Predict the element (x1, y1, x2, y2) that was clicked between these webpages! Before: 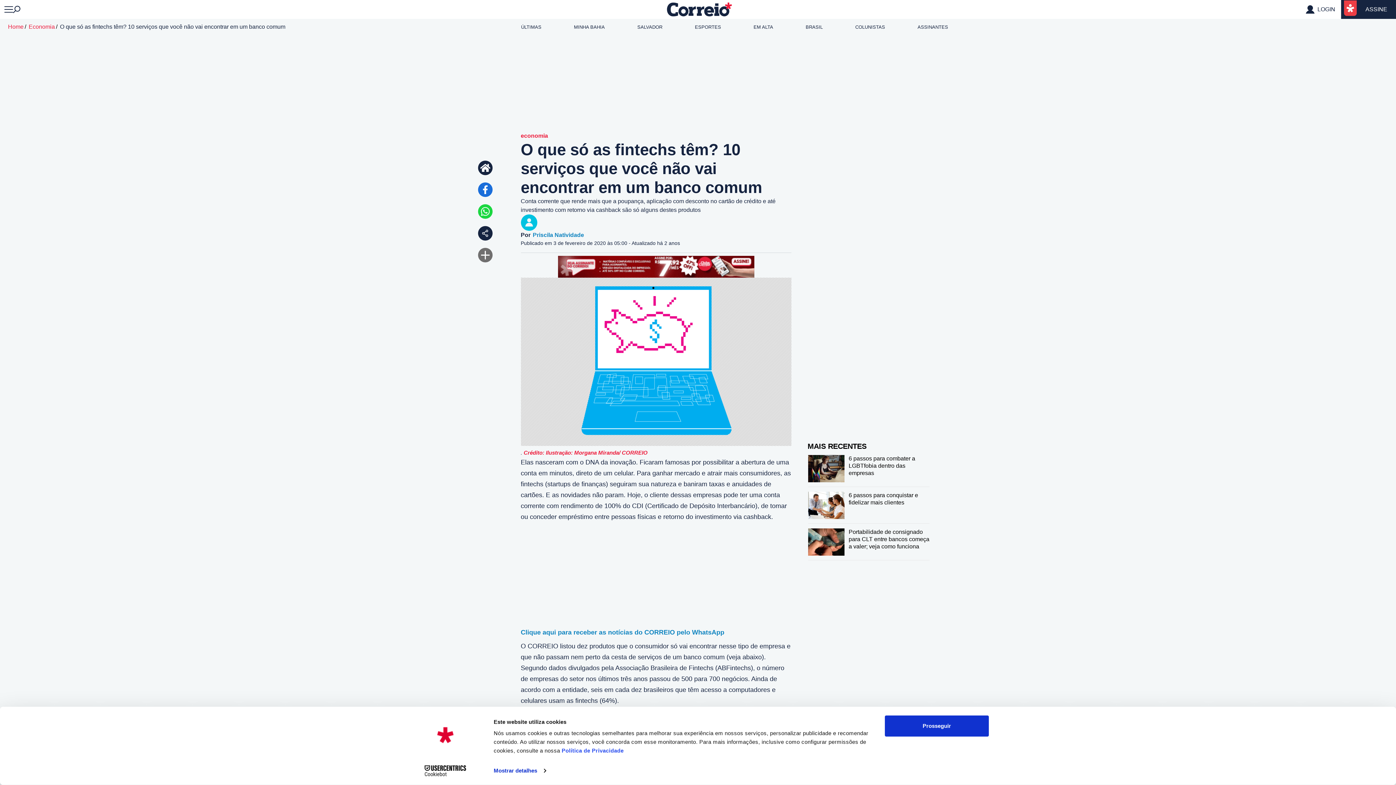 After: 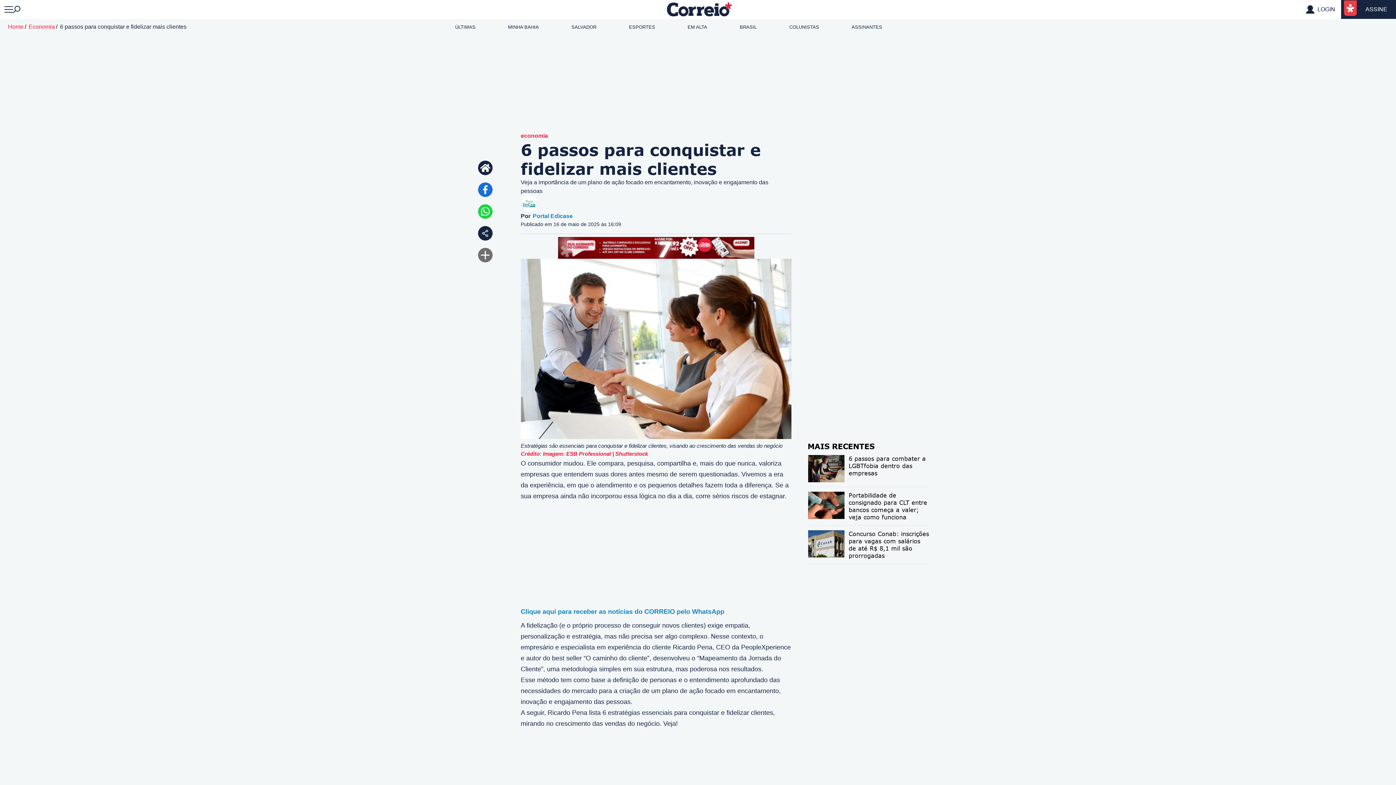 Action: label: 6 passos para conquistar e fidelizar mais clientes bbox: (808, 487, 929, 524)